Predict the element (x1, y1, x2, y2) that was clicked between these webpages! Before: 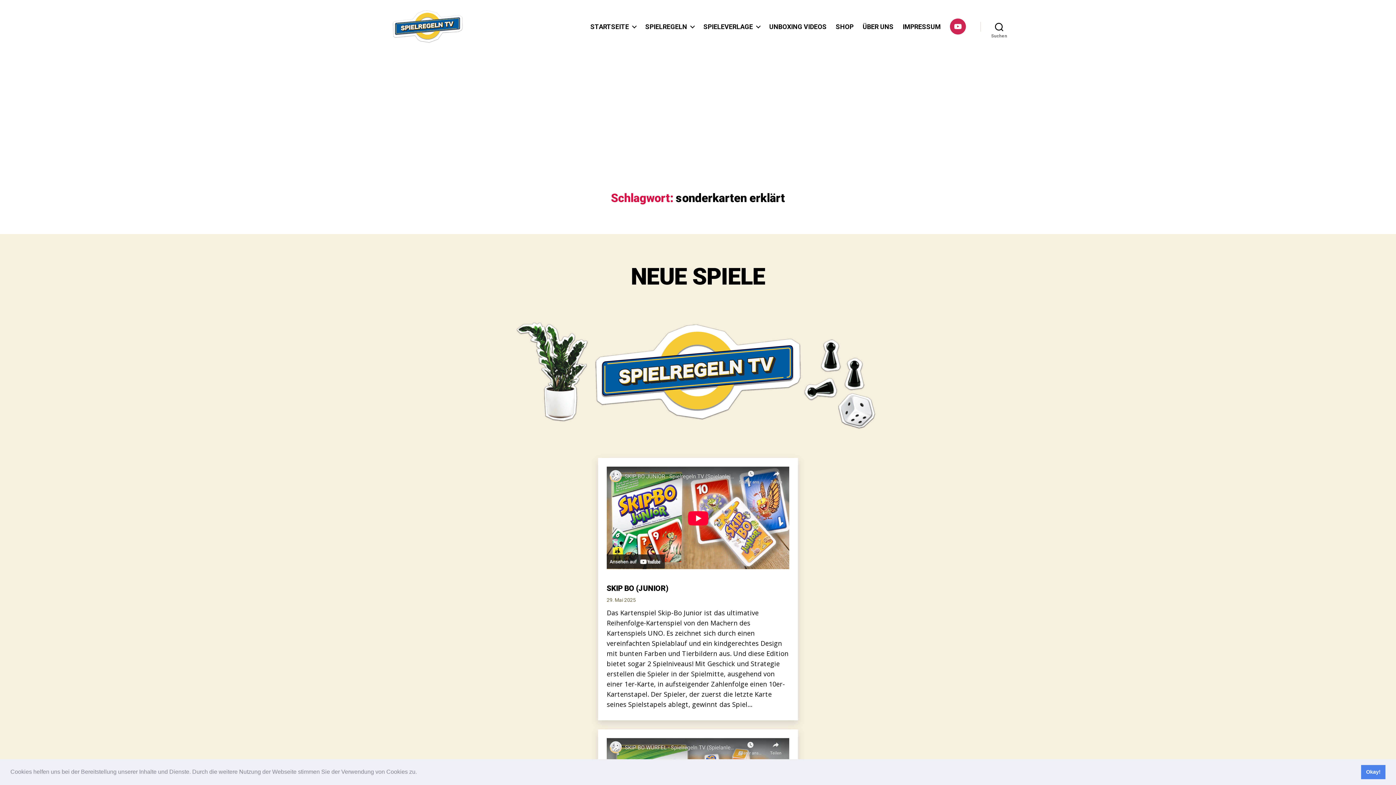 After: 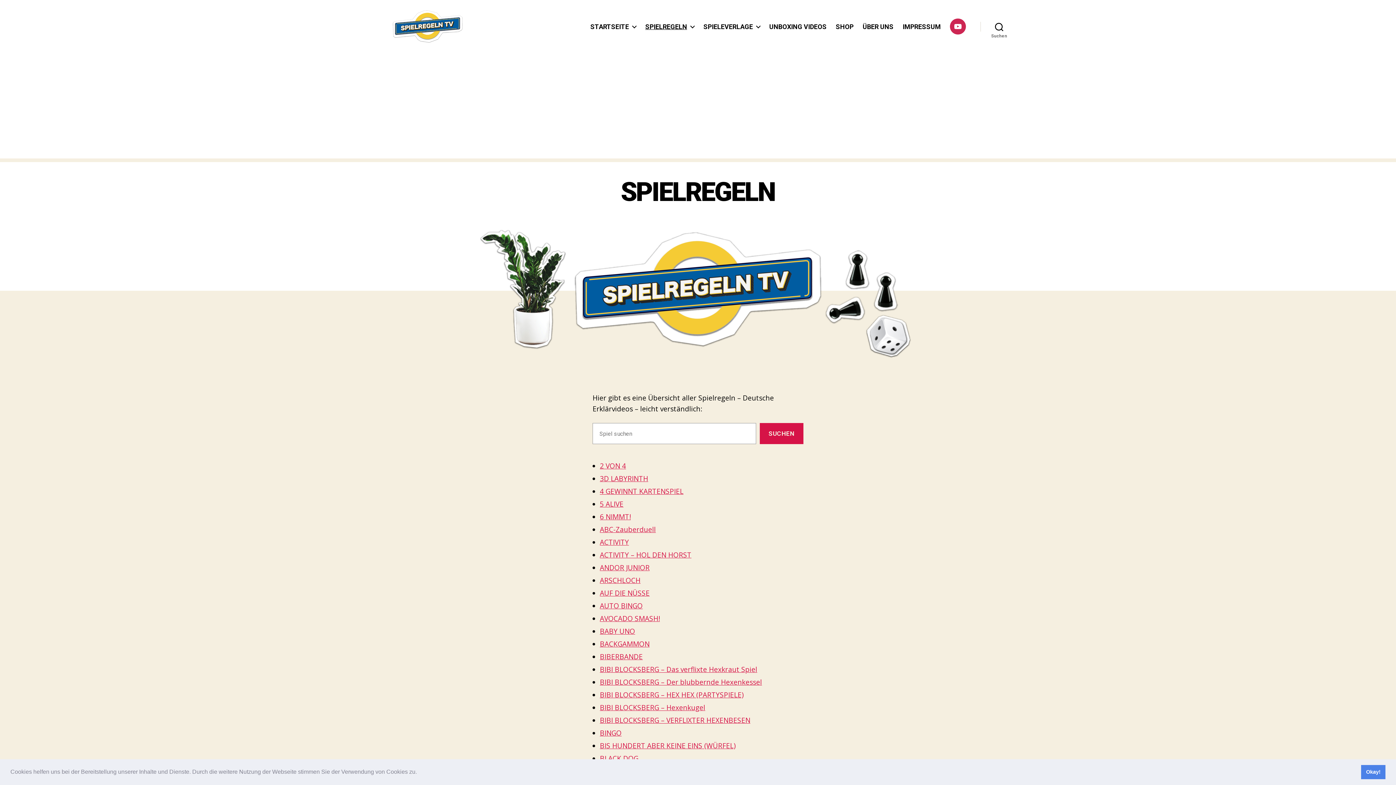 Action: bbox: (645, 22, 694, 30) label: SPIELREGELN